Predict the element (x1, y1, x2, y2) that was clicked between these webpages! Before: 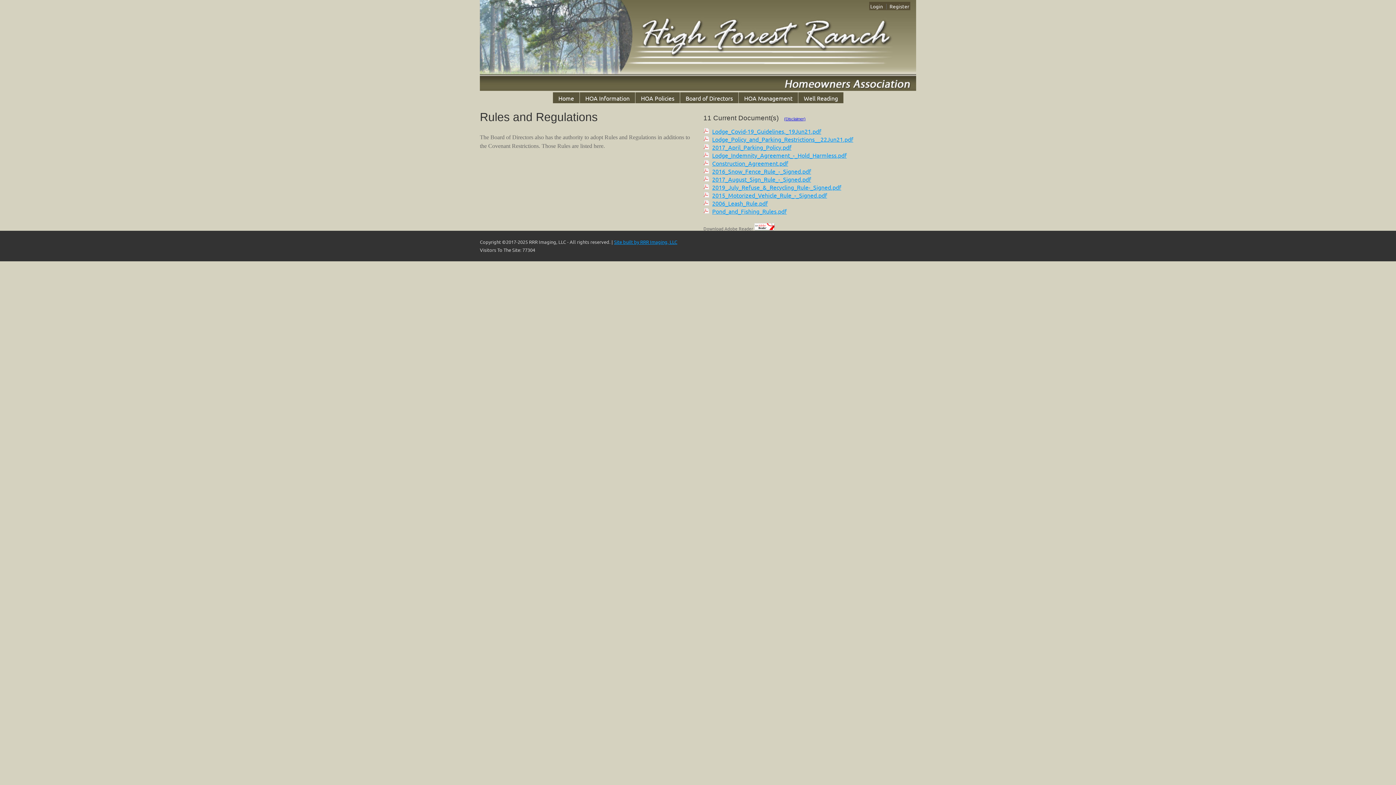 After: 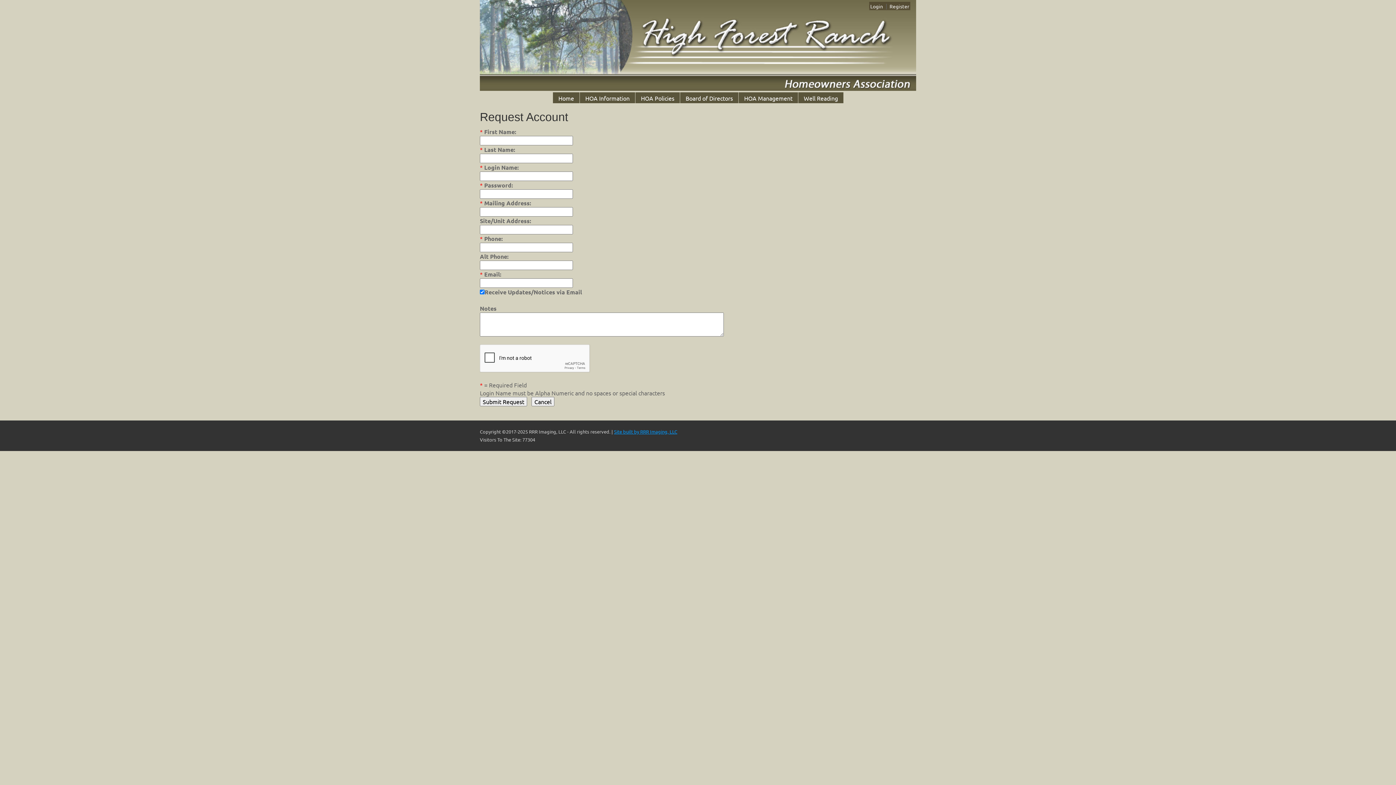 Action: bbox: (888, 1, 910, 10) label: Register